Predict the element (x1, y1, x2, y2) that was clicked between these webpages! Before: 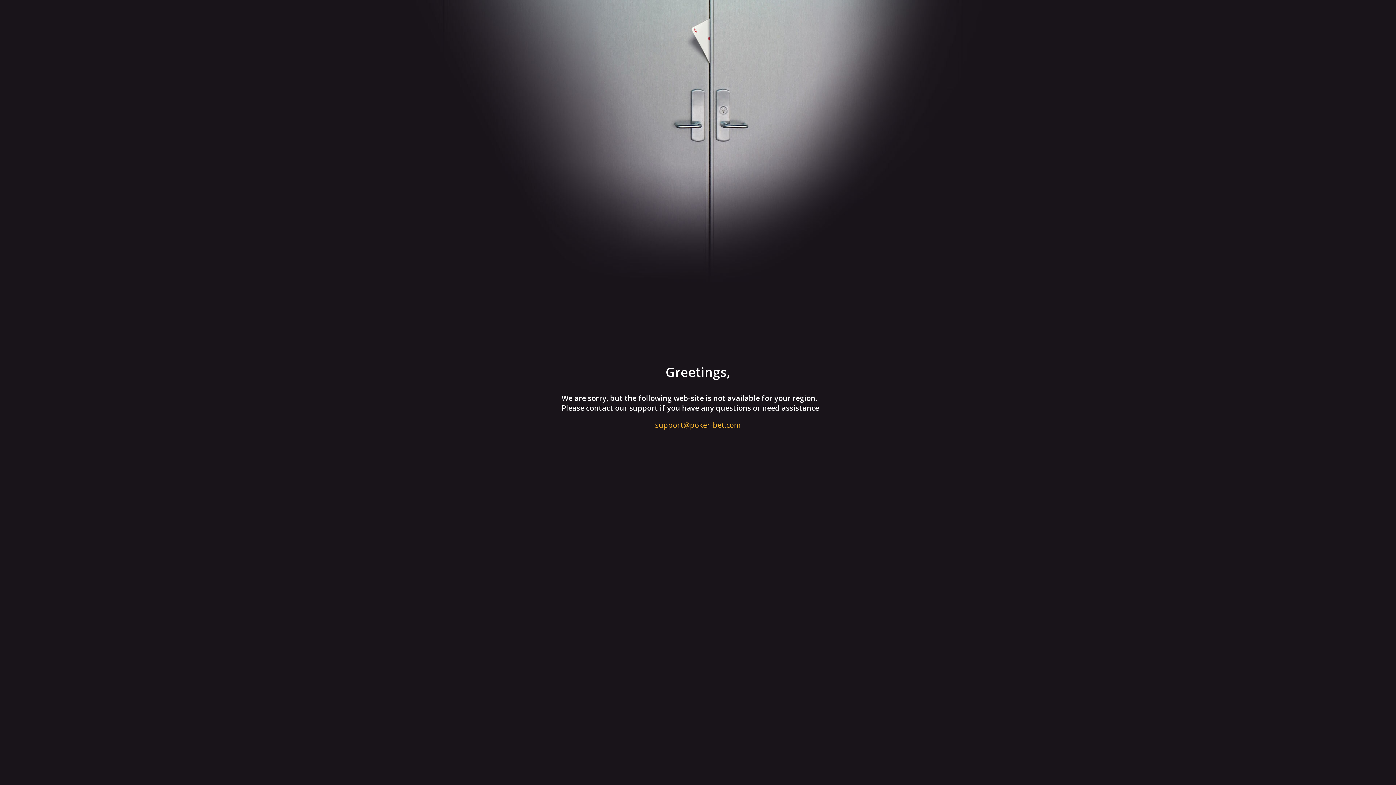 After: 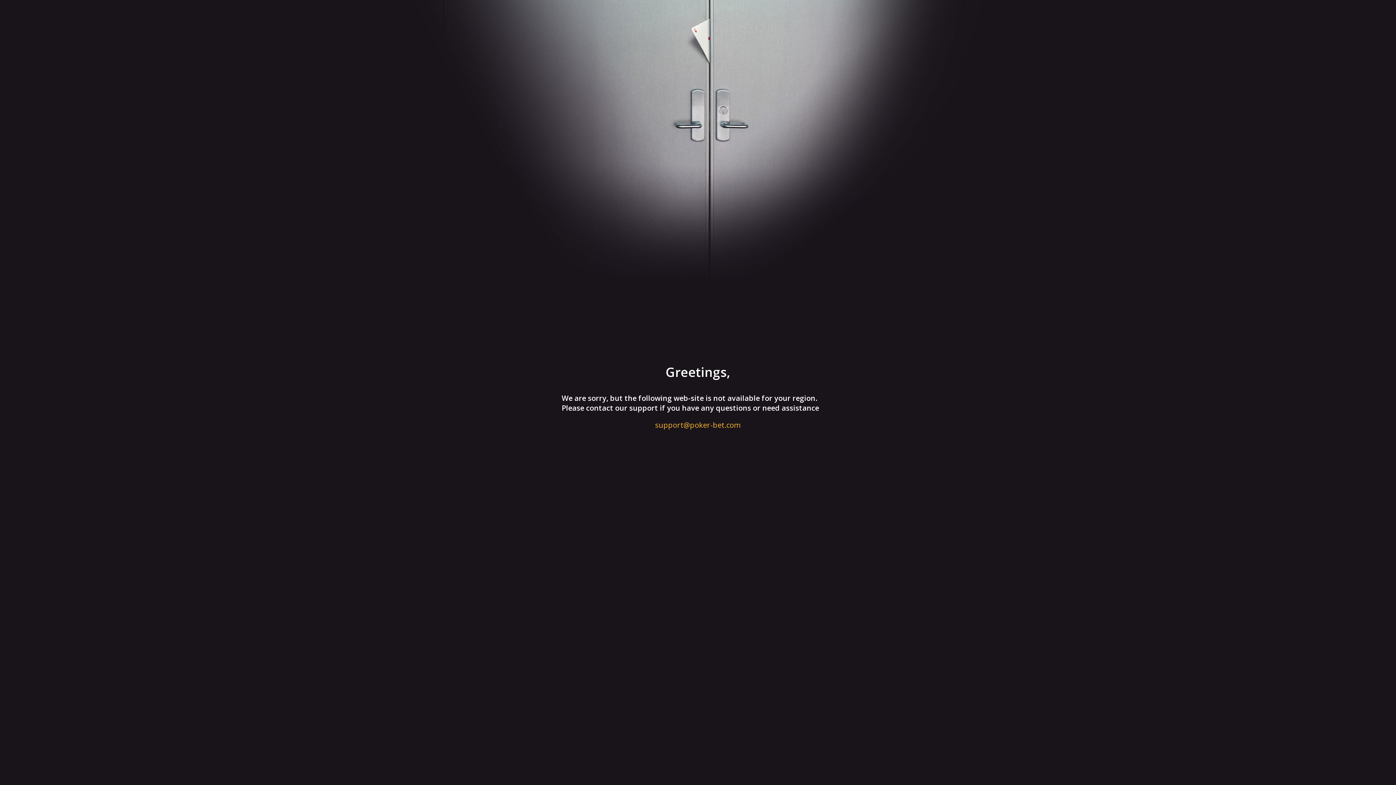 Action: label: support@poker-bet.com bbox: (561, 420, 834, 430)